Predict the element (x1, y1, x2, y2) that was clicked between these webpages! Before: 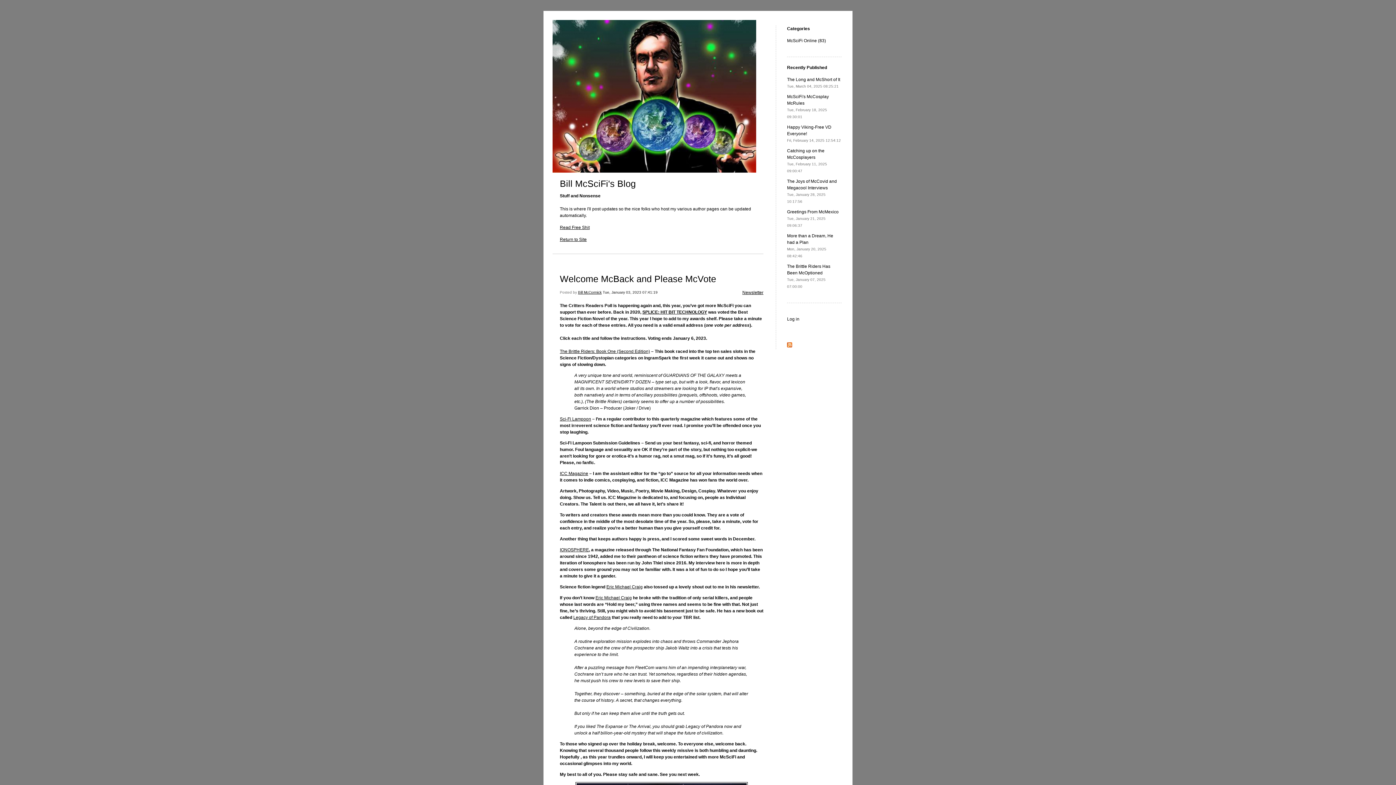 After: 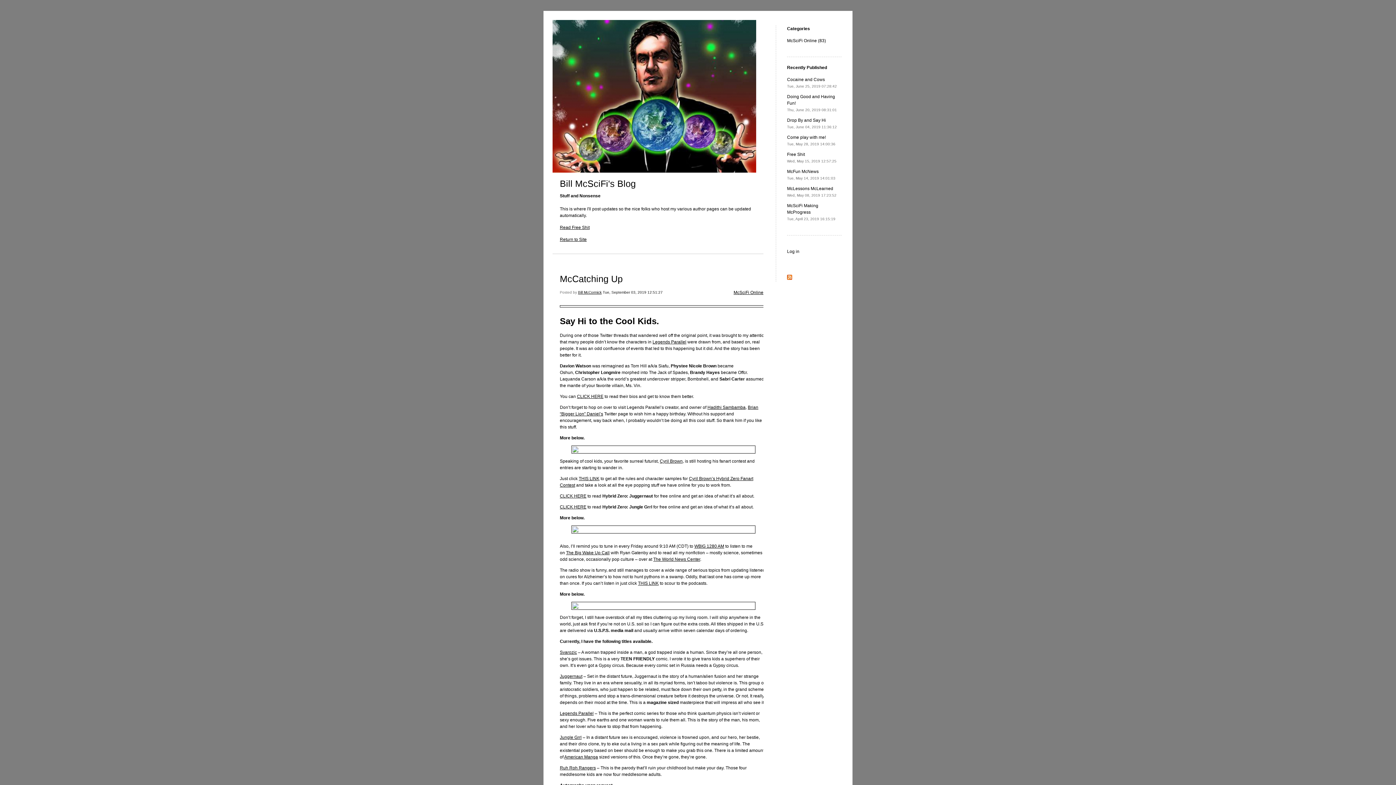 Action: bbox: (787, 38, 826, 43) label: McSciFi Online (83)